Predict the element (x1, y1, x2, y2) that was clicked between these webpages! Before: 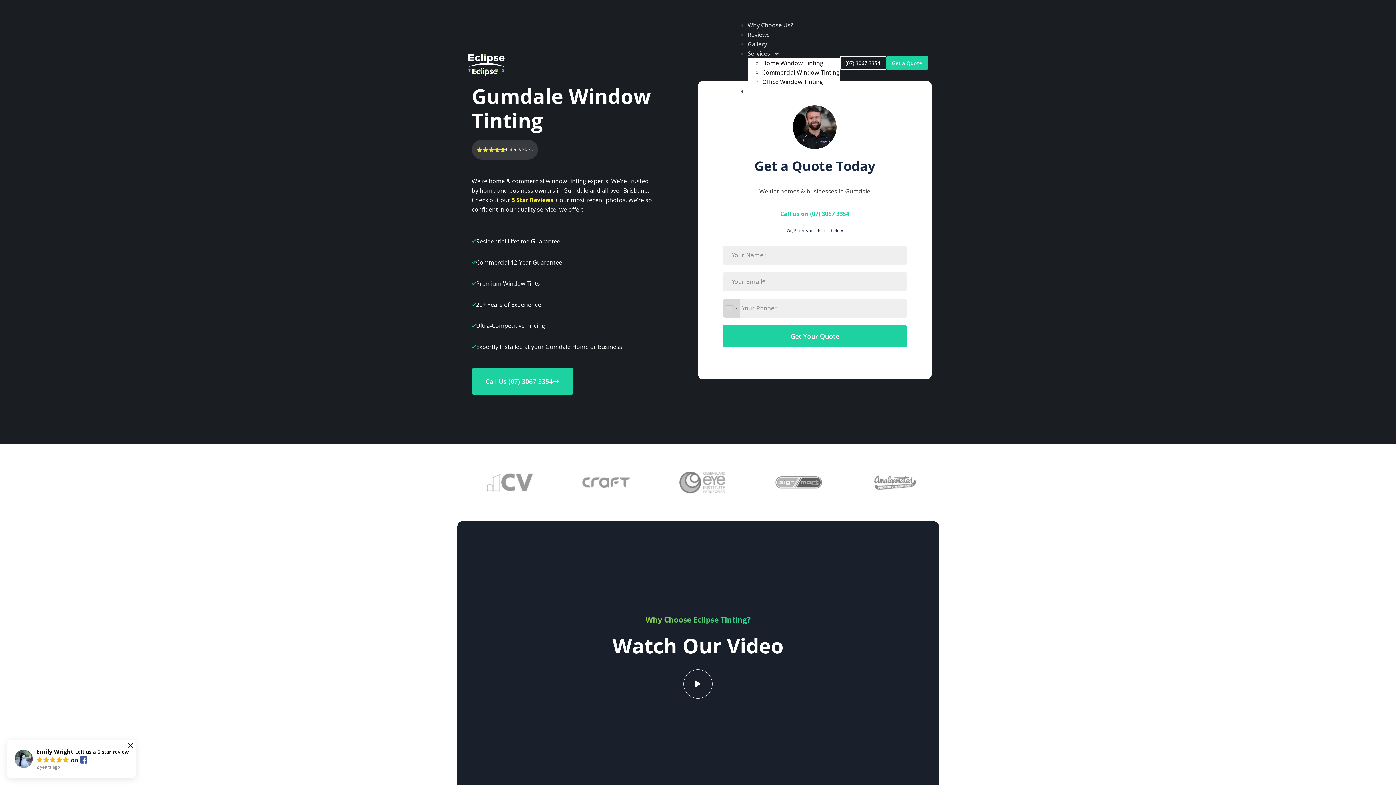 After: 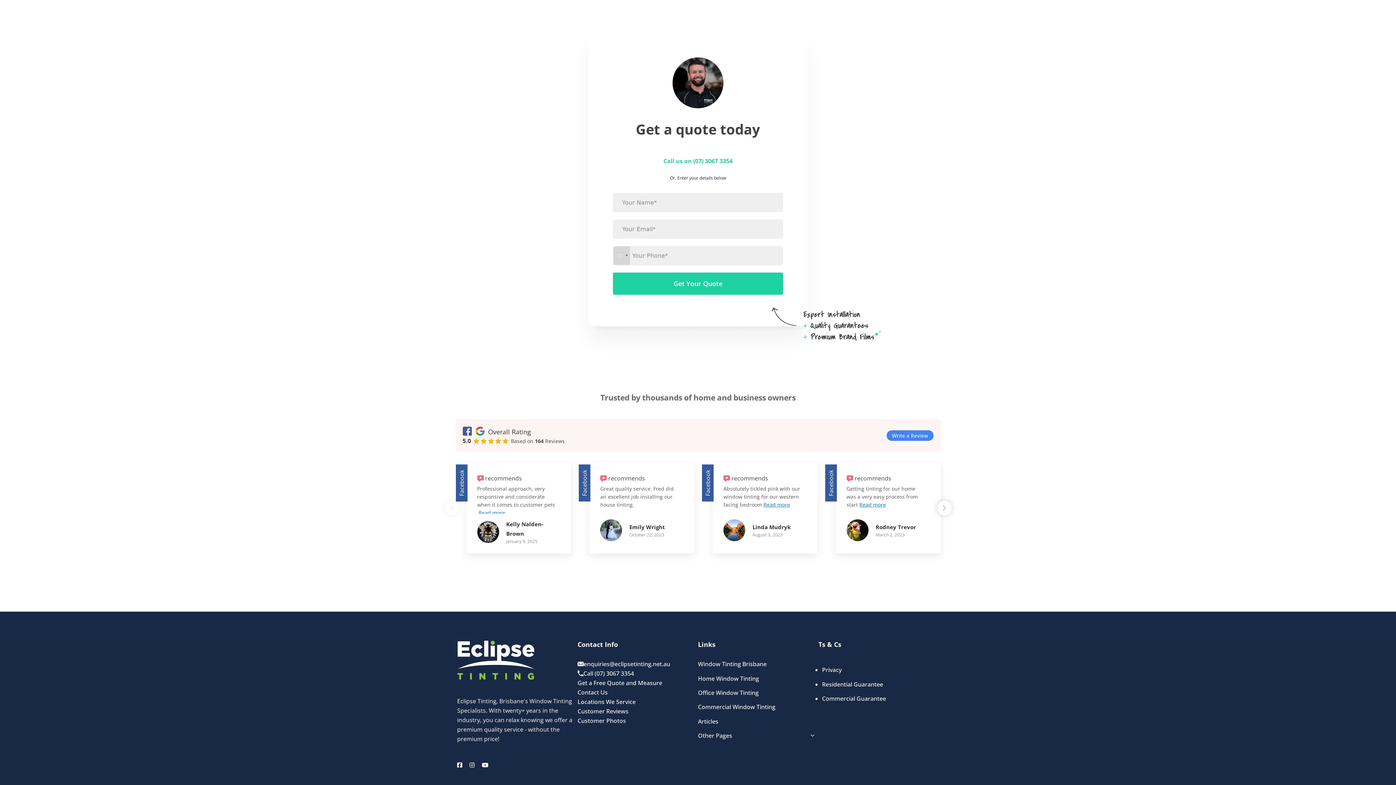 Action: label: Call us at (07) 3067 3354 bbox: (886, 55, 928, 69)